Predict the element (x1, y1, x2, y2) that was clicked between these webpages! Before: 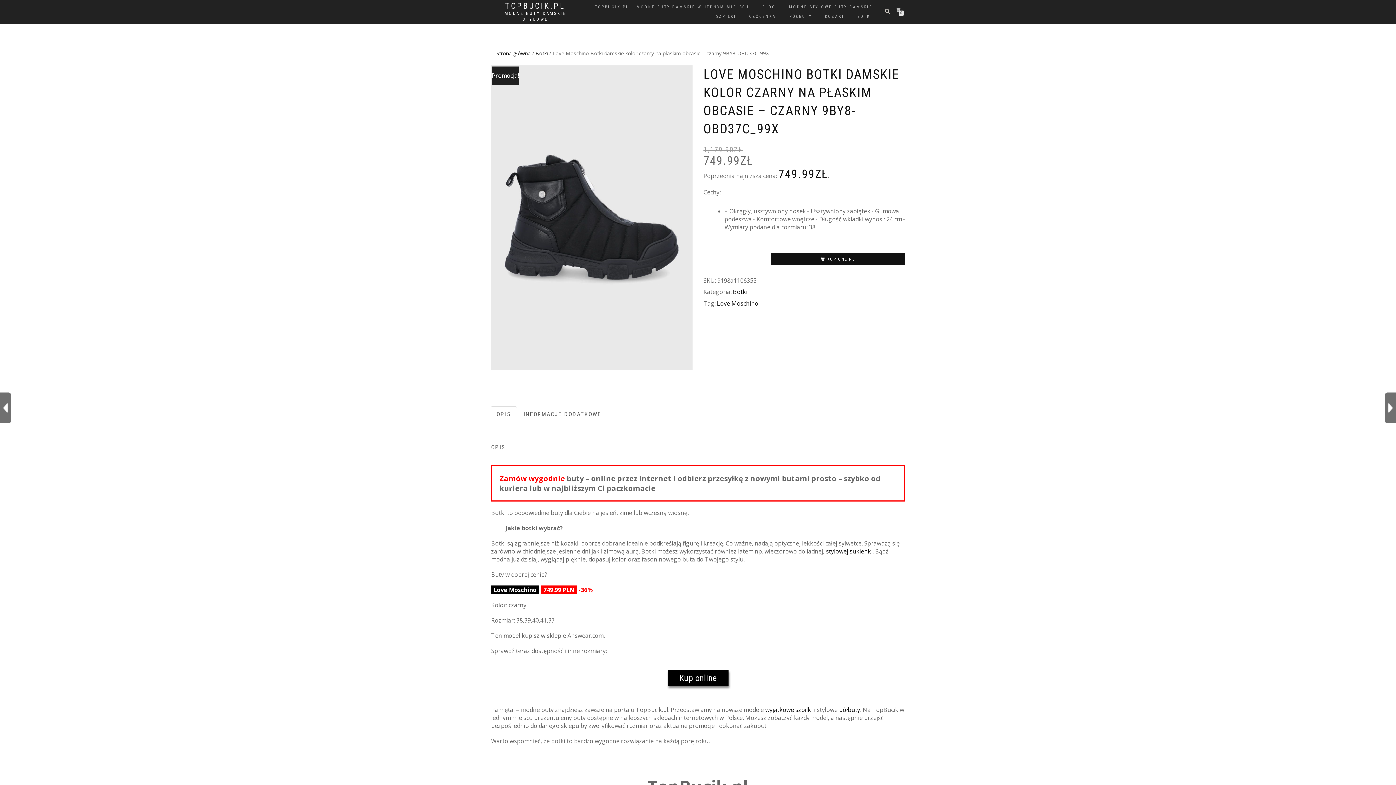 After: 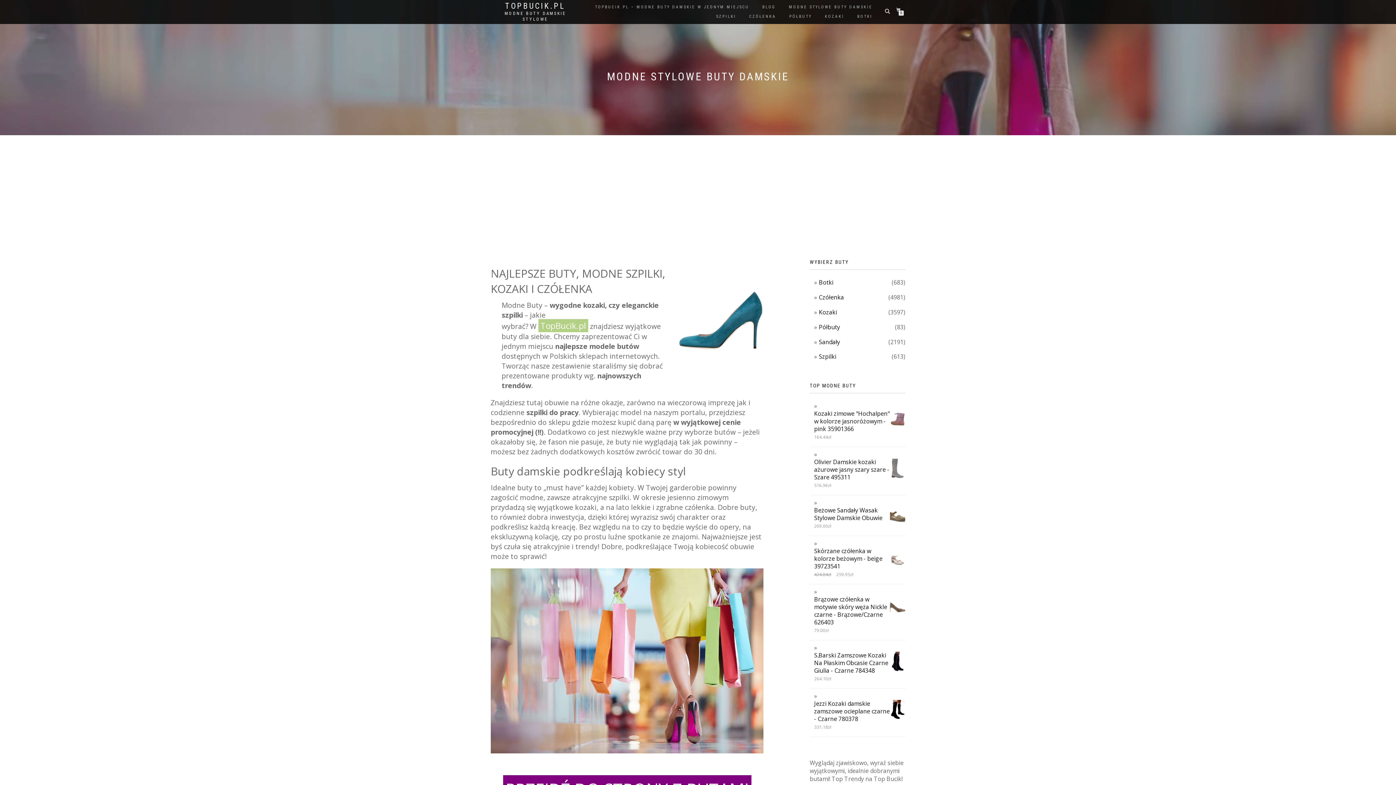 Action: bbox: (498, 10, 572, 22) label: MODNE BUTY DAMSKIE STYLOWE